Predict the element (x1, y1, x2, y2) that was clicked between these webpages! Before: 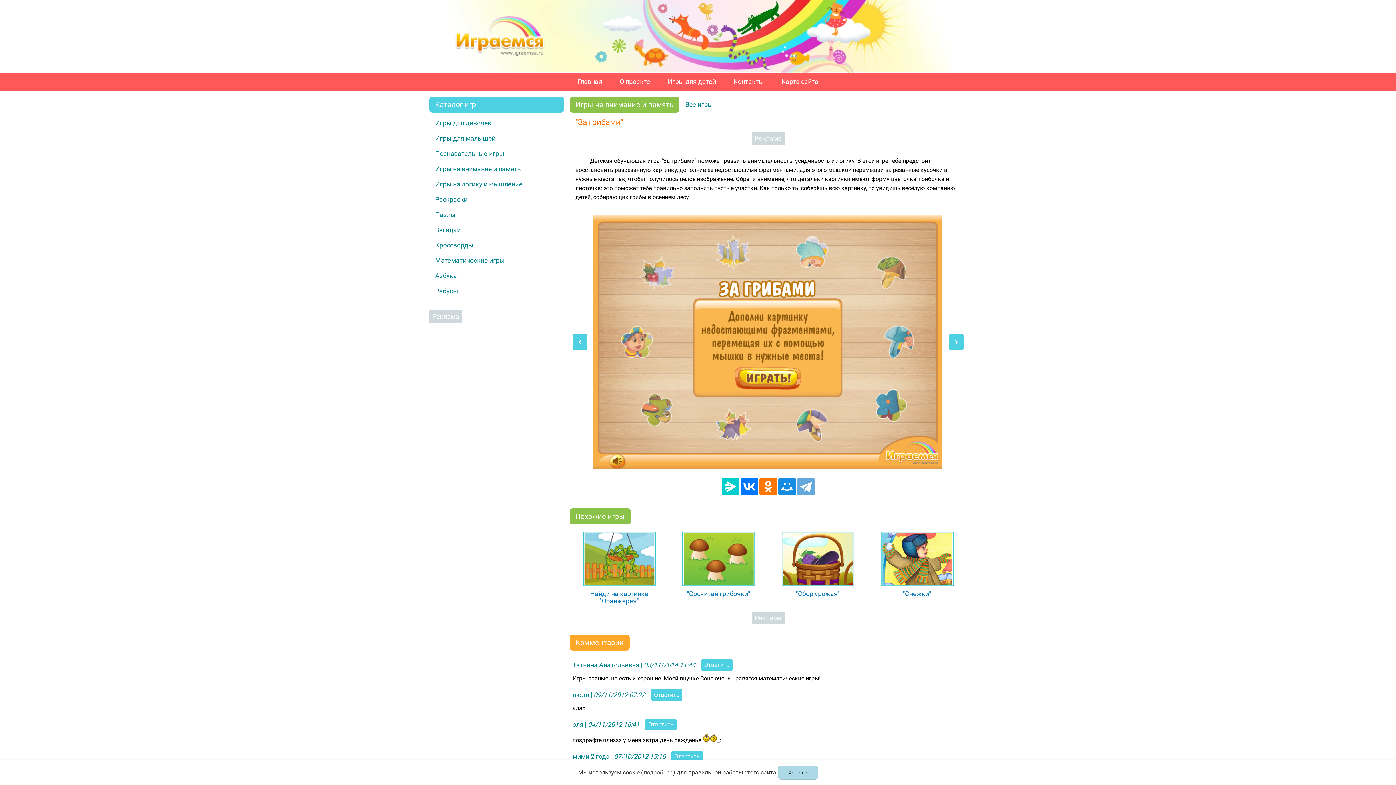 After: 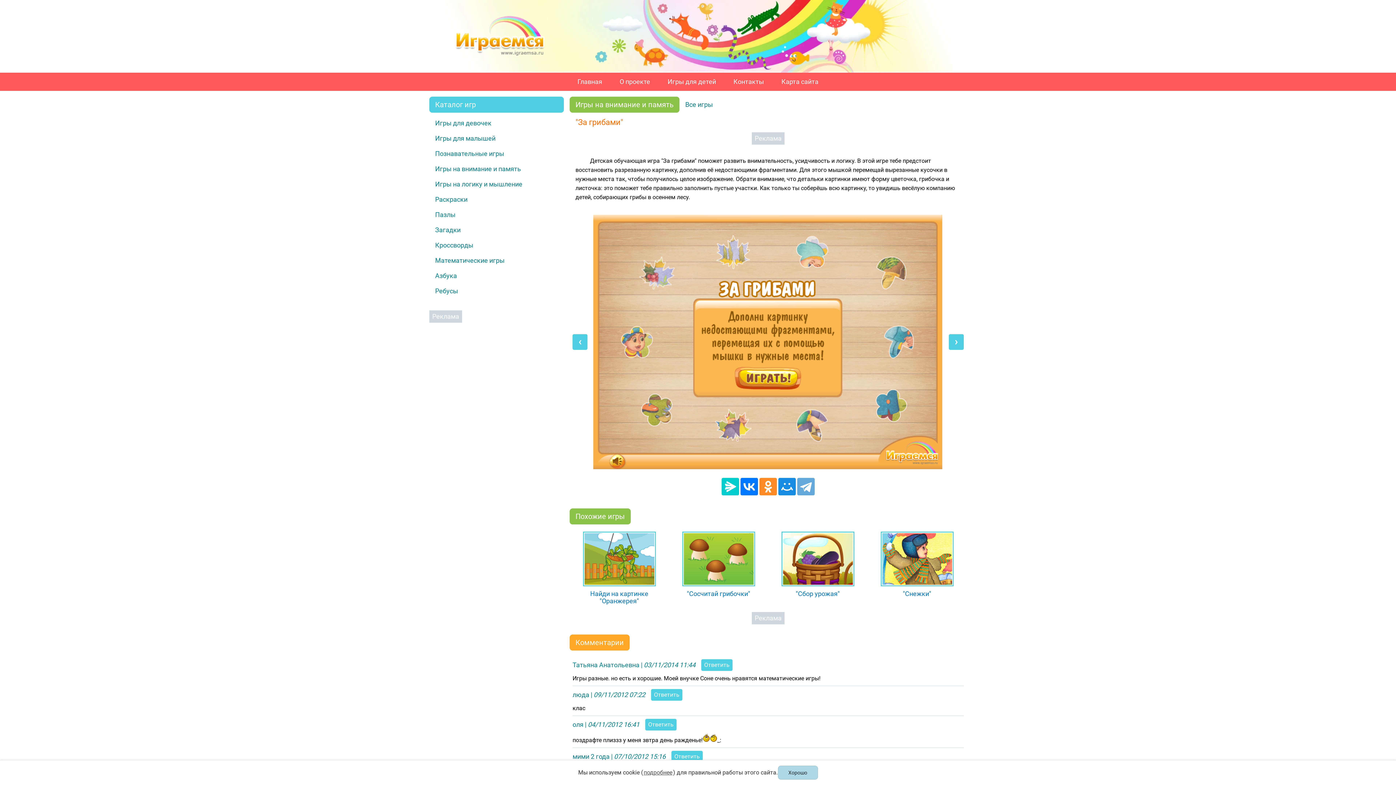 Action: bbox: (759, 478, 777, 495)